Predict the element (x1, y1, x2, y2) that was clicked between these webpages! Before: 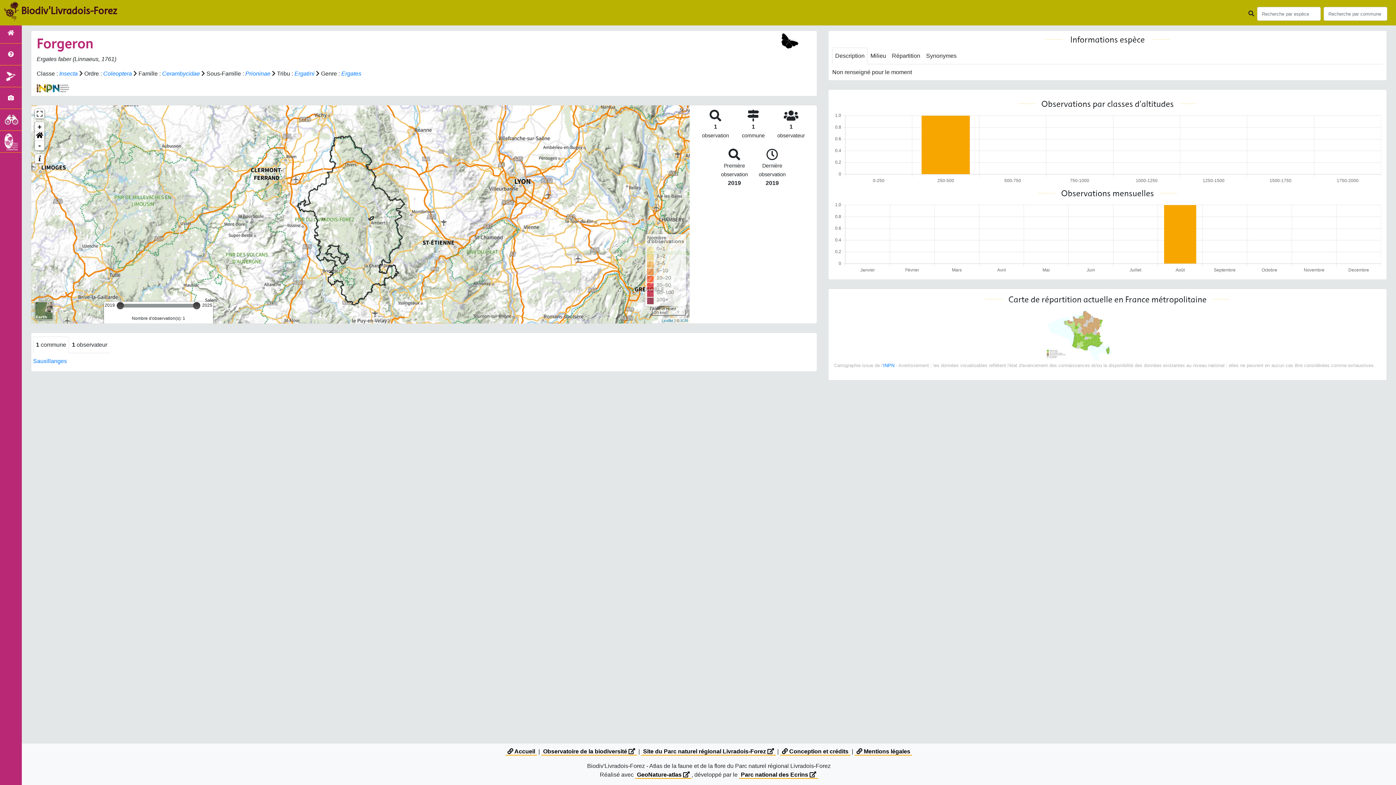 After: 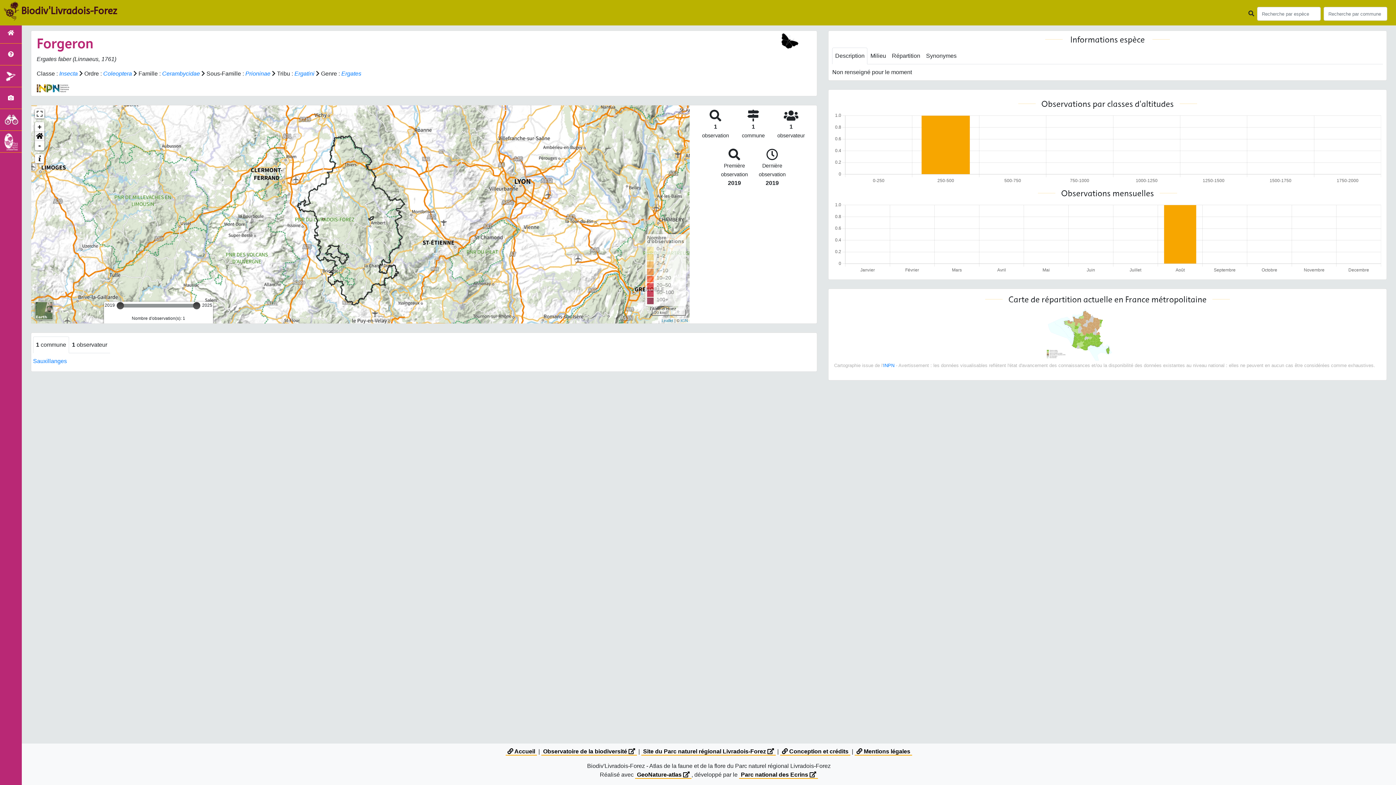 Action: label: Home bbox: (34, 131, 44, 141)